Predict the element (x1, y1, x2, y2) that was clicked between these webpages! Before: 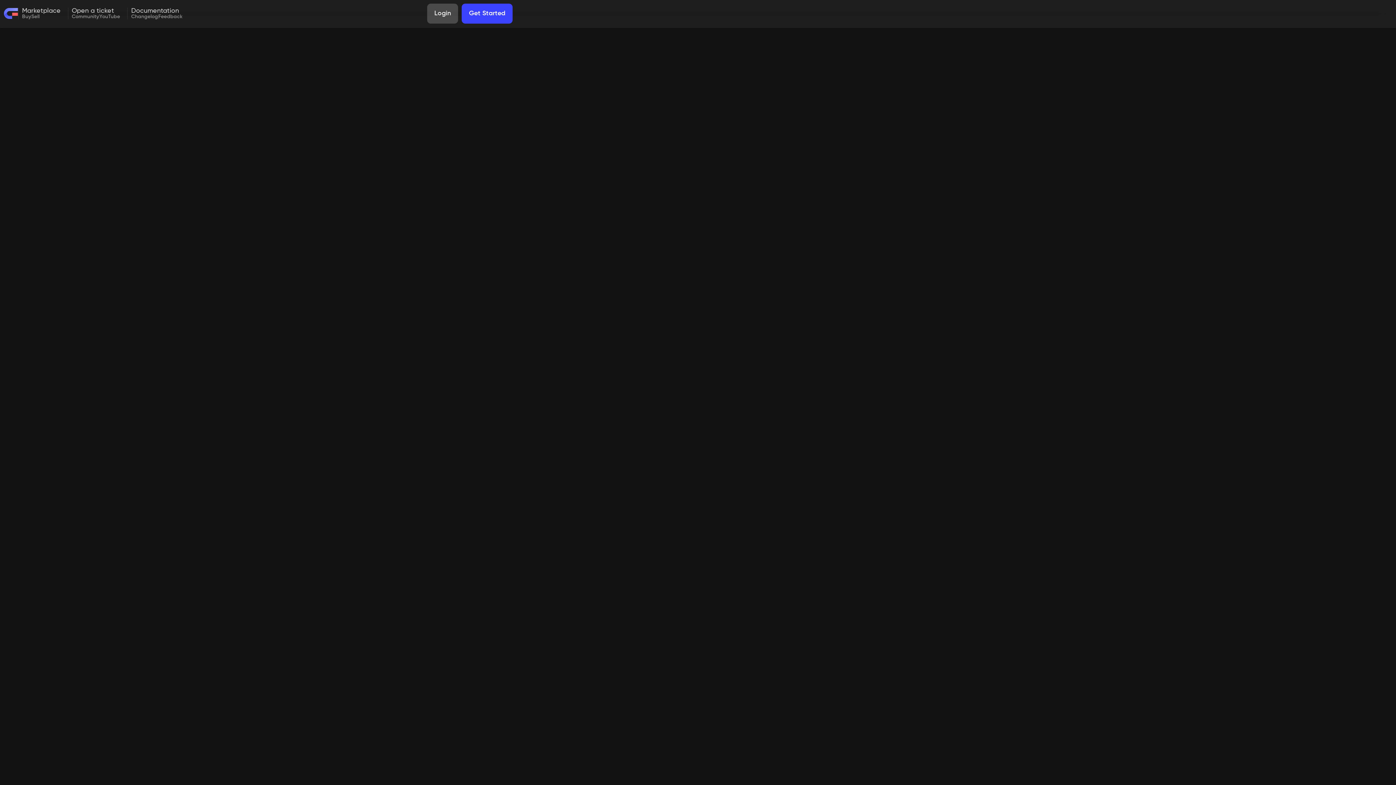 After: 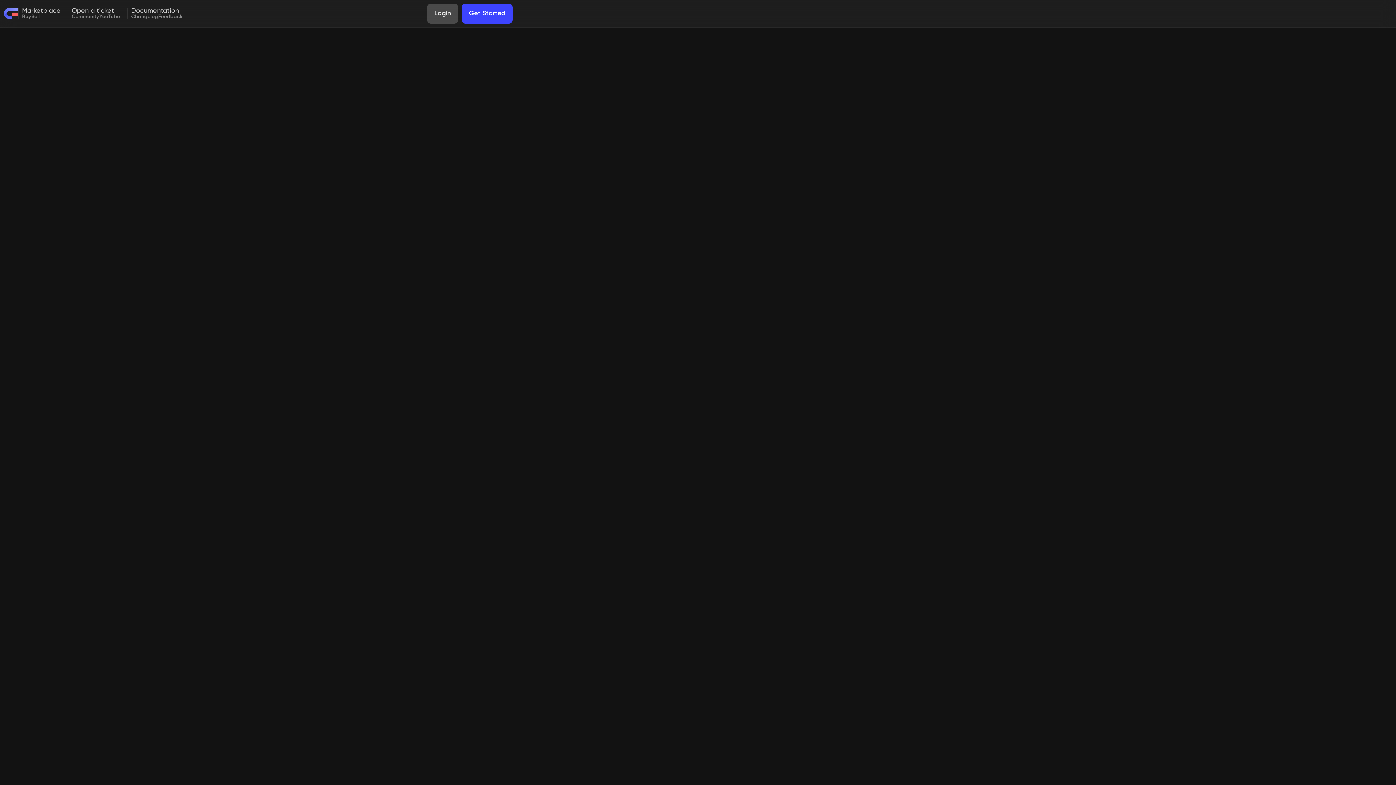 Action: bbox: (557, 573, 708, 652)